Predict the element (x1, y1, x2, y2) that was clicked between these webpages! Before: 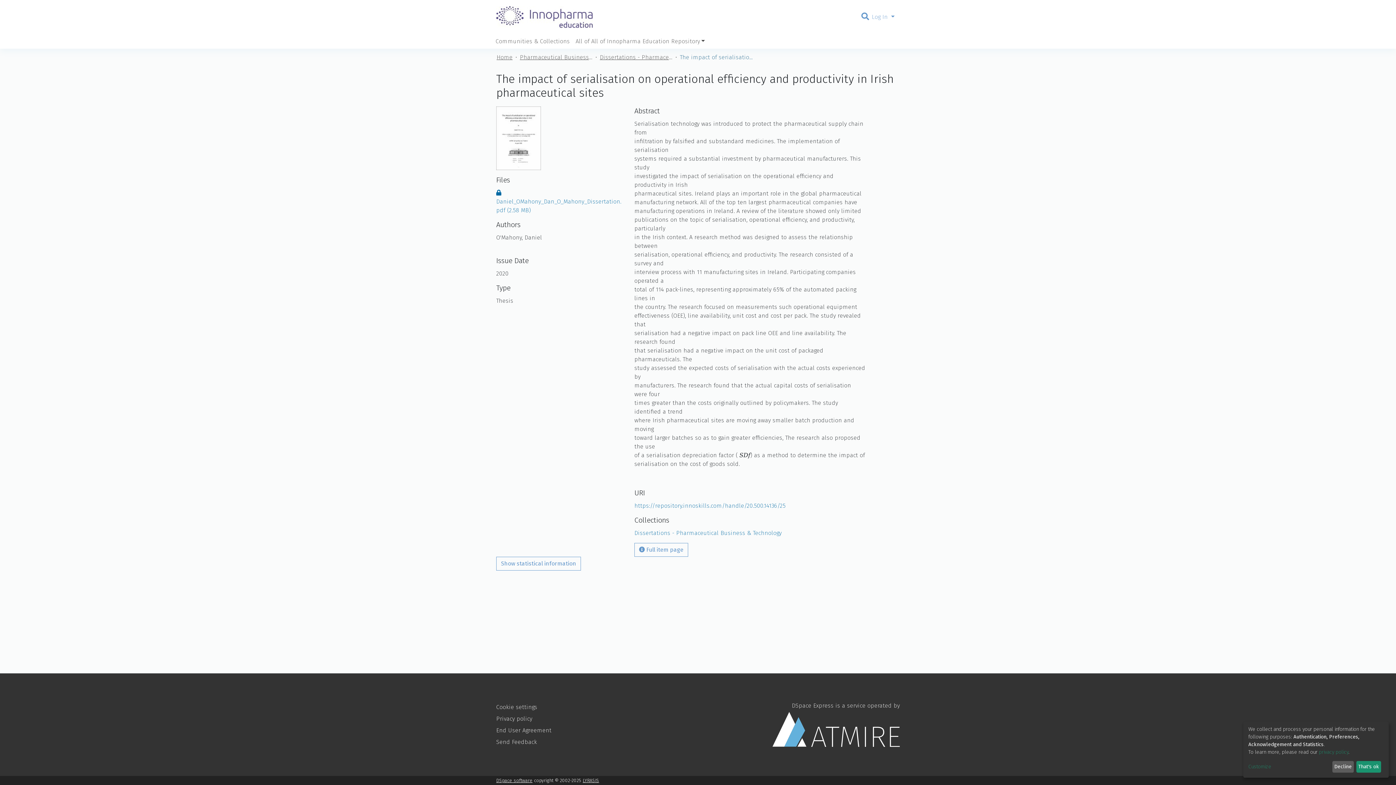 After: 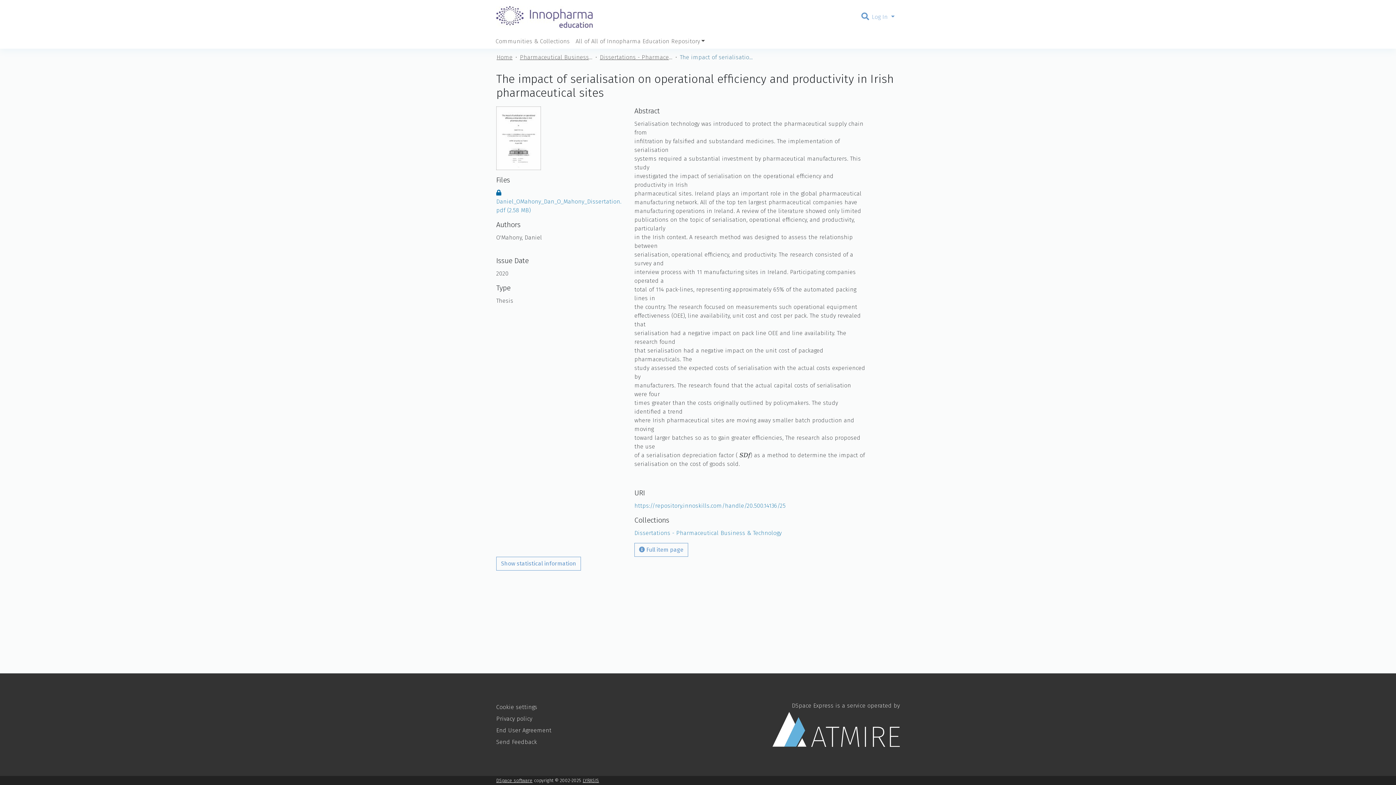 Action: label: That's ok bbox: (1356, 761, 1381, 773)